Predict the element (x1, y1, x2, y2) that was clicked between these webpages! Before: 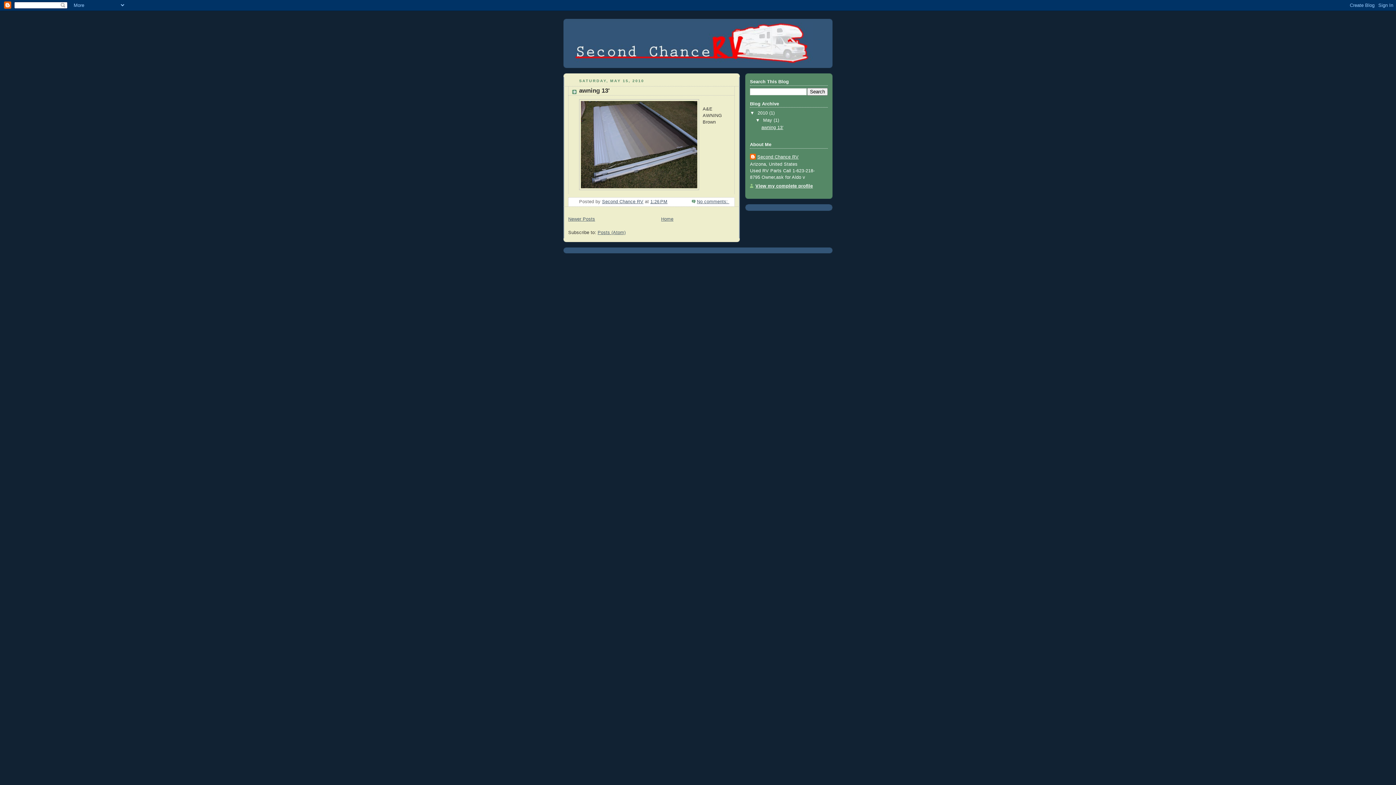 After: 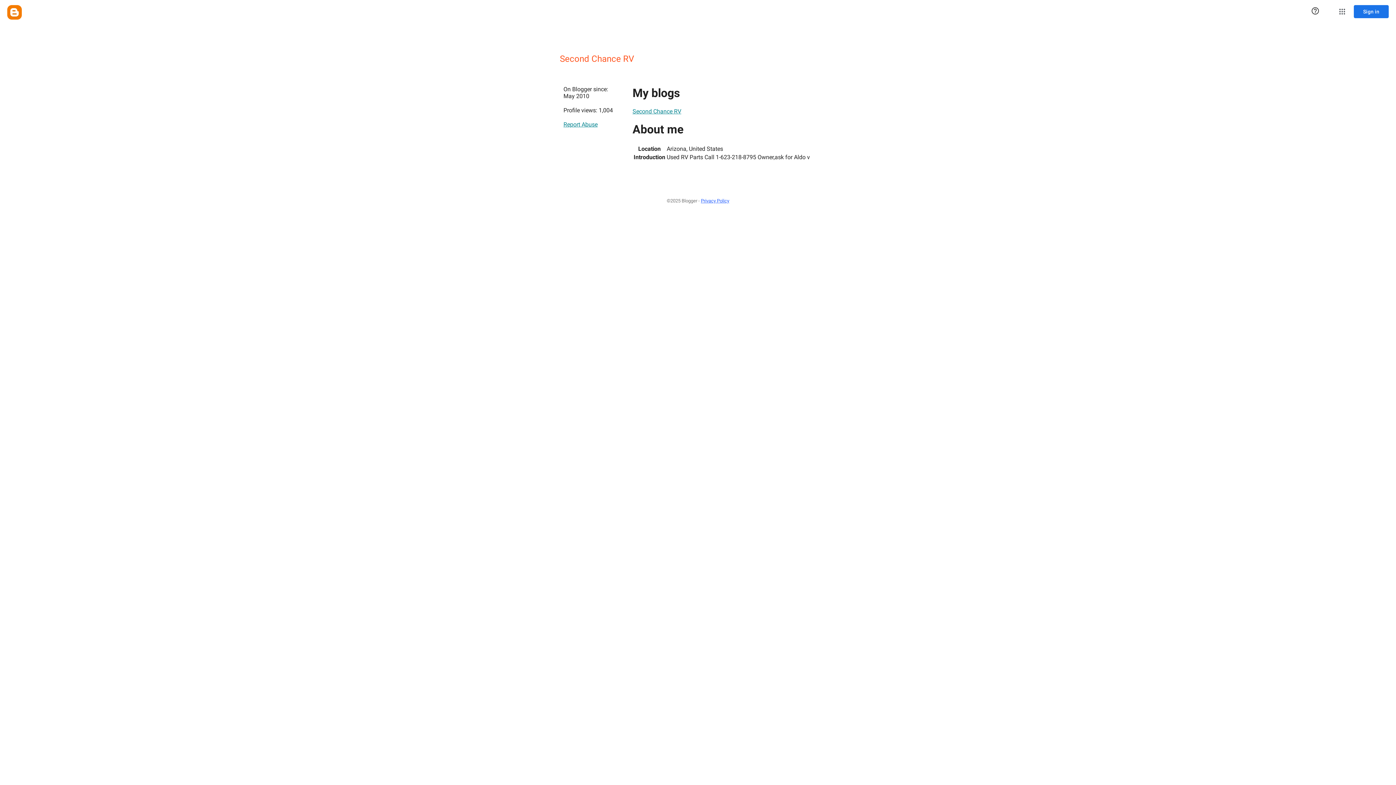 Action: label: Second Chance RV bbox: (750, 153, 798, 161)